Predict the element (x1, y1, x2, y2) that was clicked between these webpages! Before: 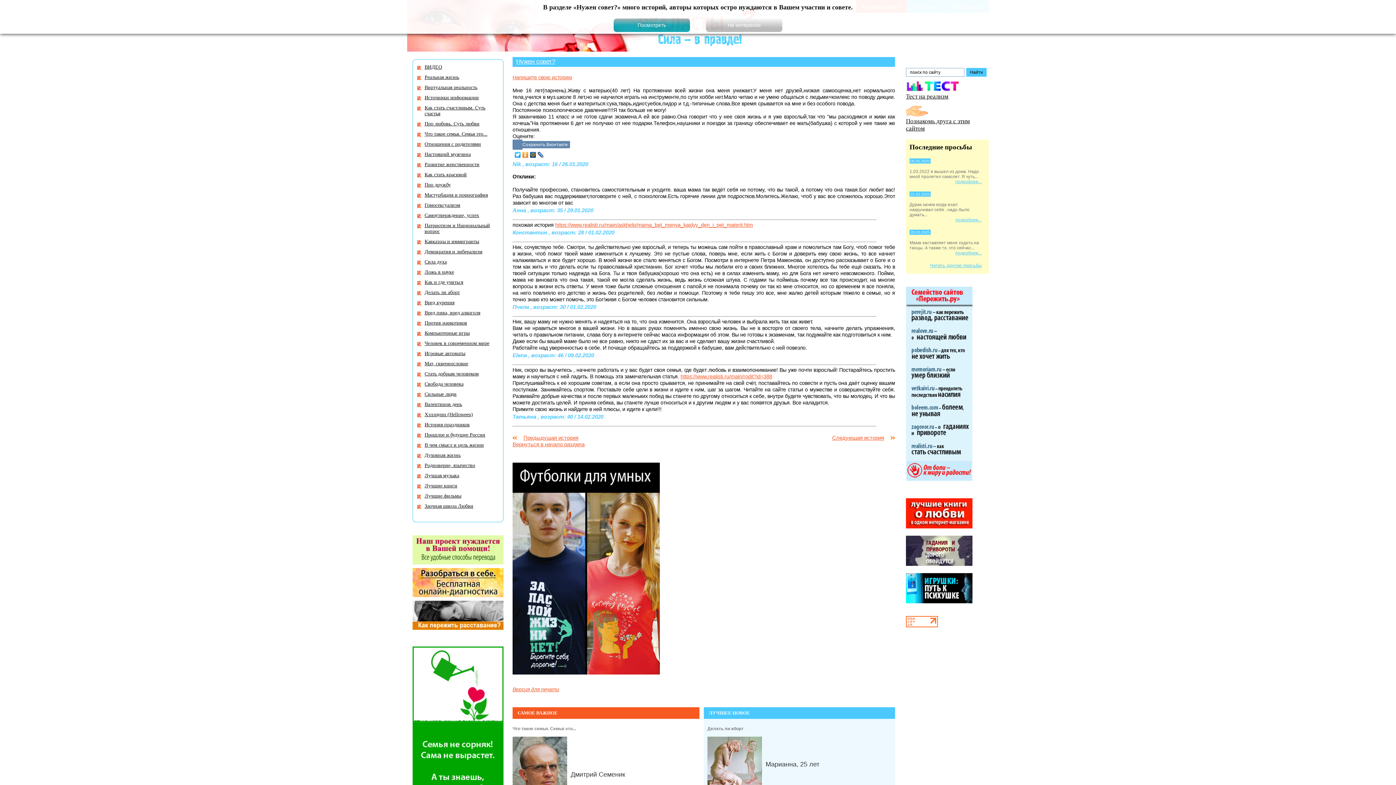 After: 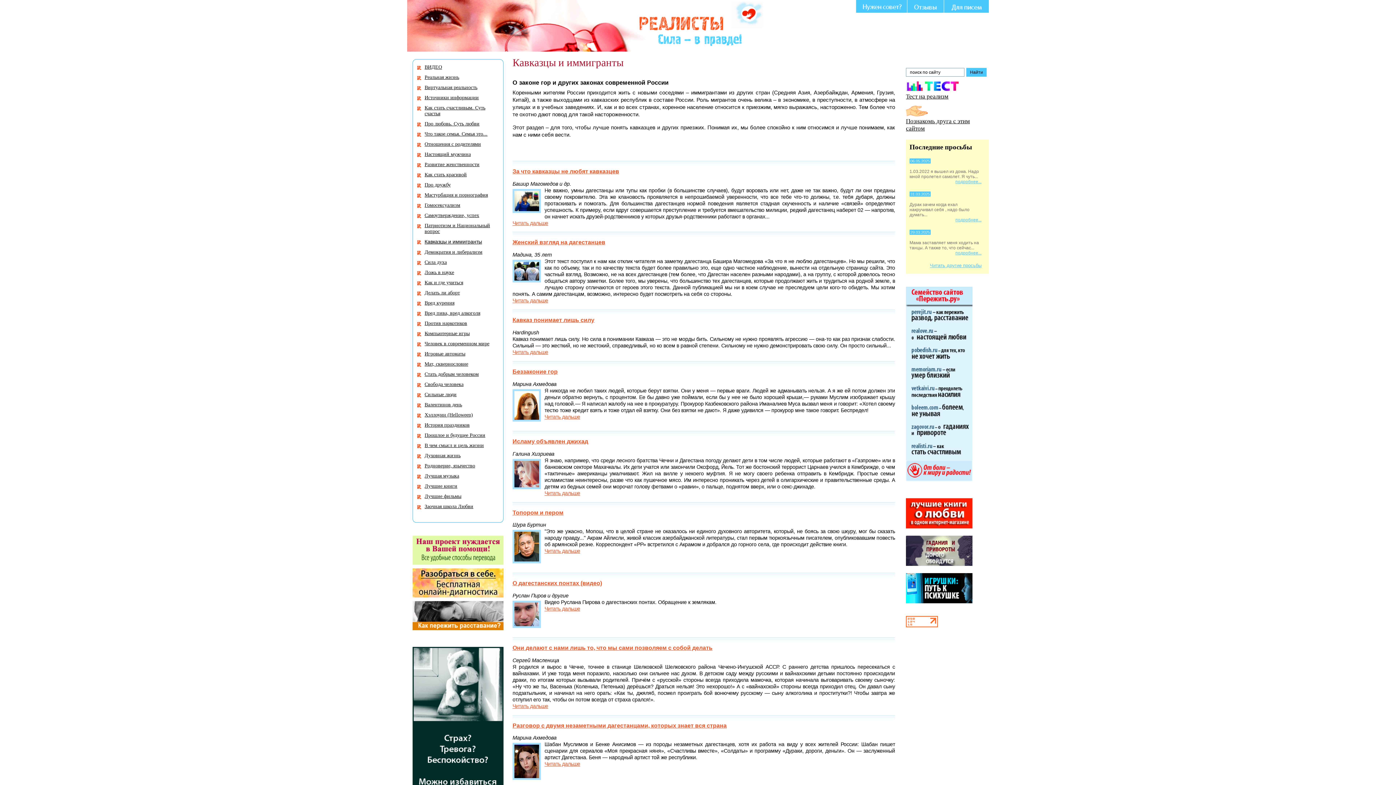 Action: bbox: (424, 238, 479, 244) label: Кавказцы и иммигранты